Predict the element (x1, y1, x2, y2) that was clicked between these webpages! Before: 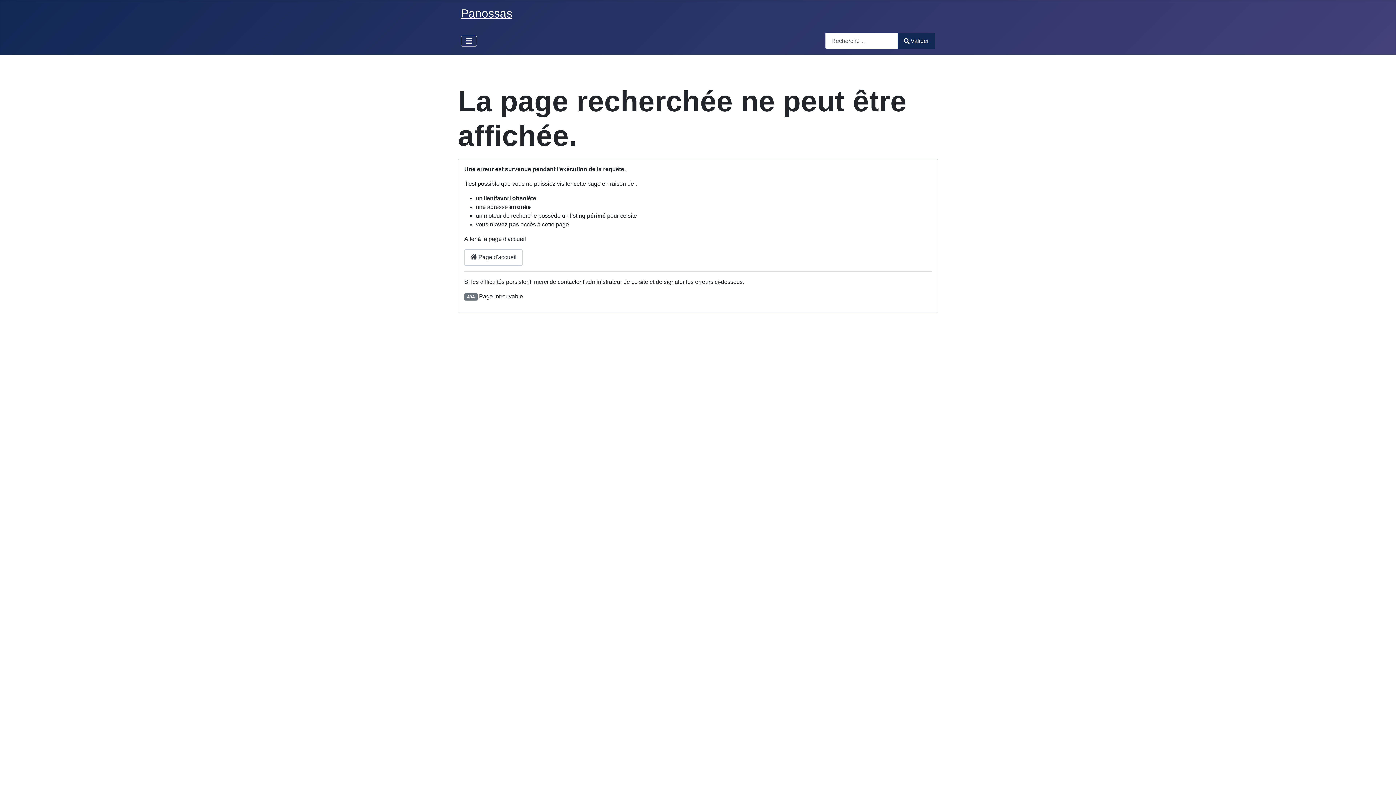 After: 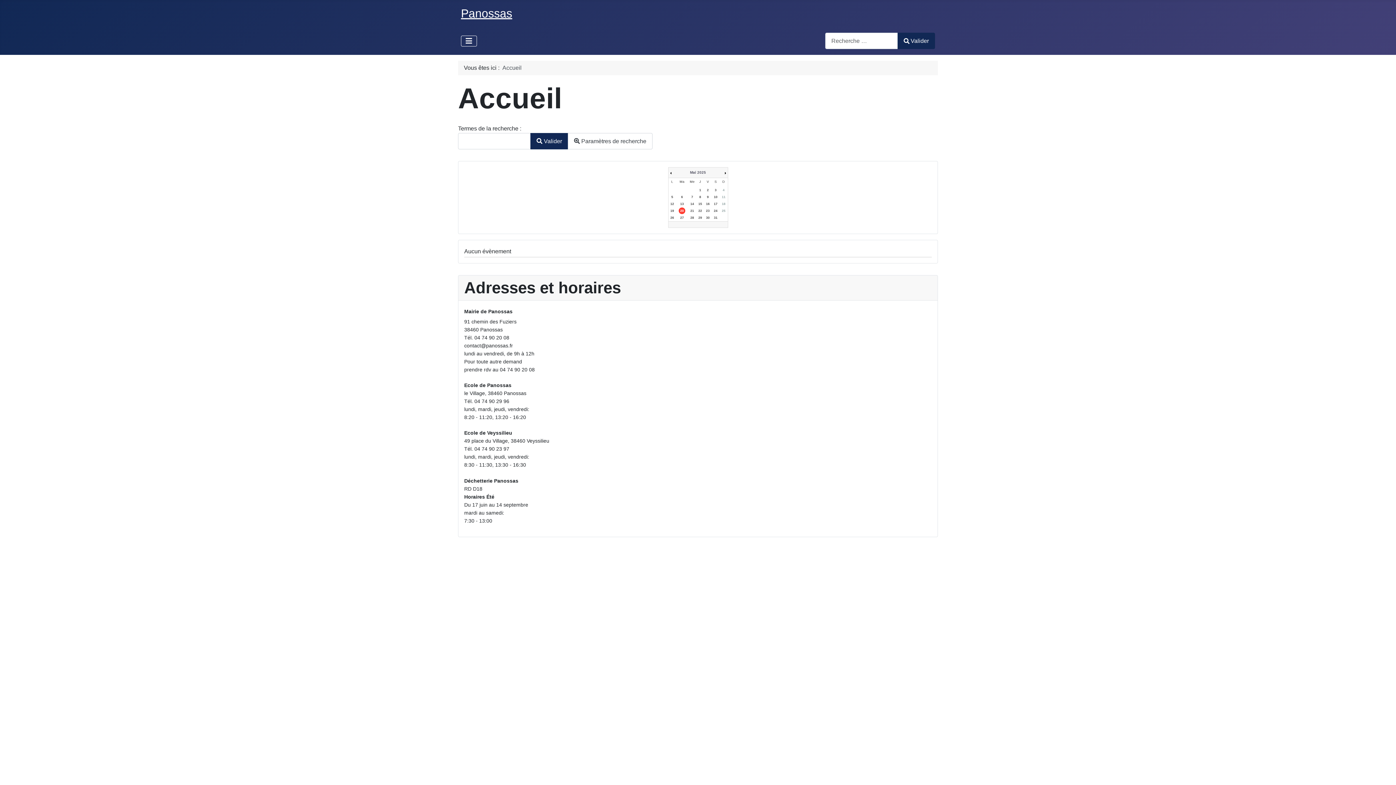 Action: bbox: (897, 32, 935, 49) label: Valider